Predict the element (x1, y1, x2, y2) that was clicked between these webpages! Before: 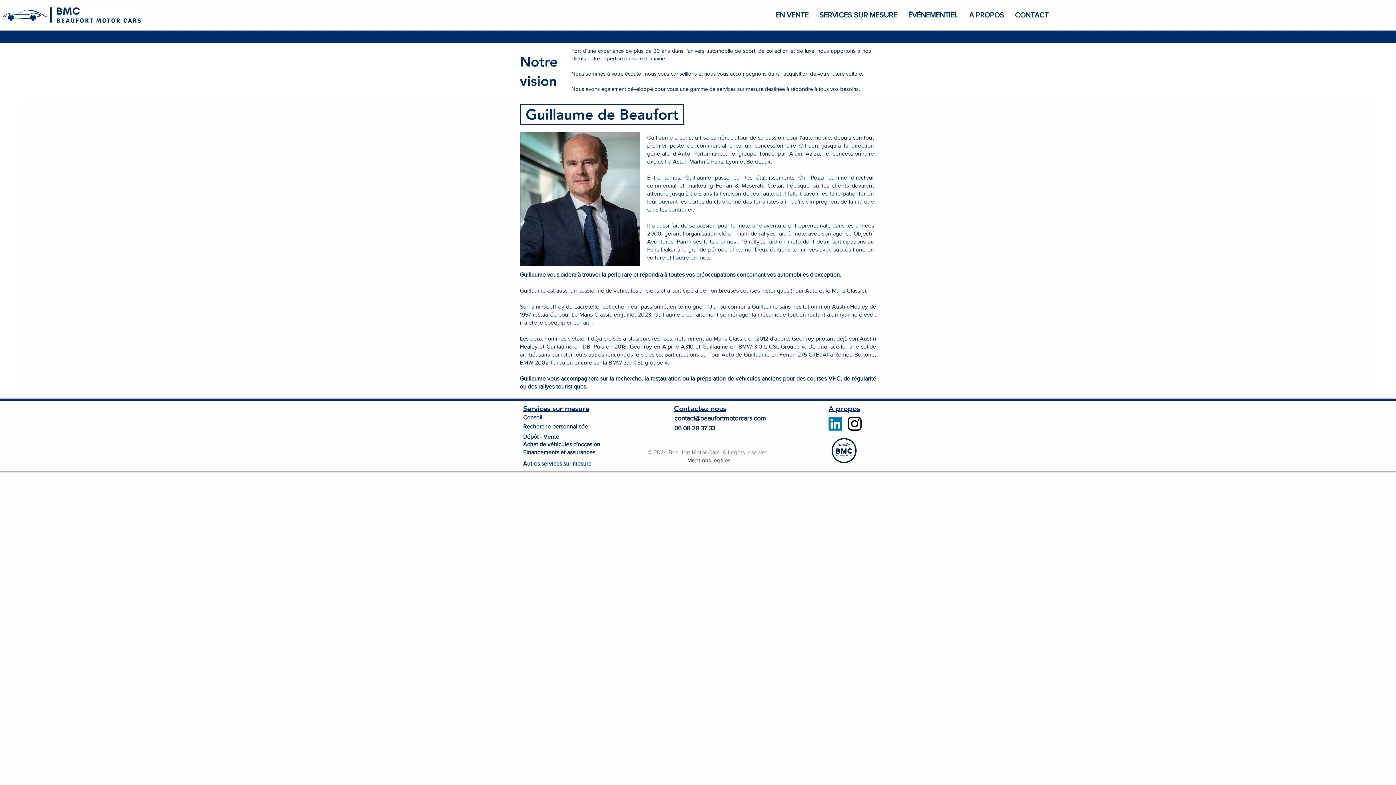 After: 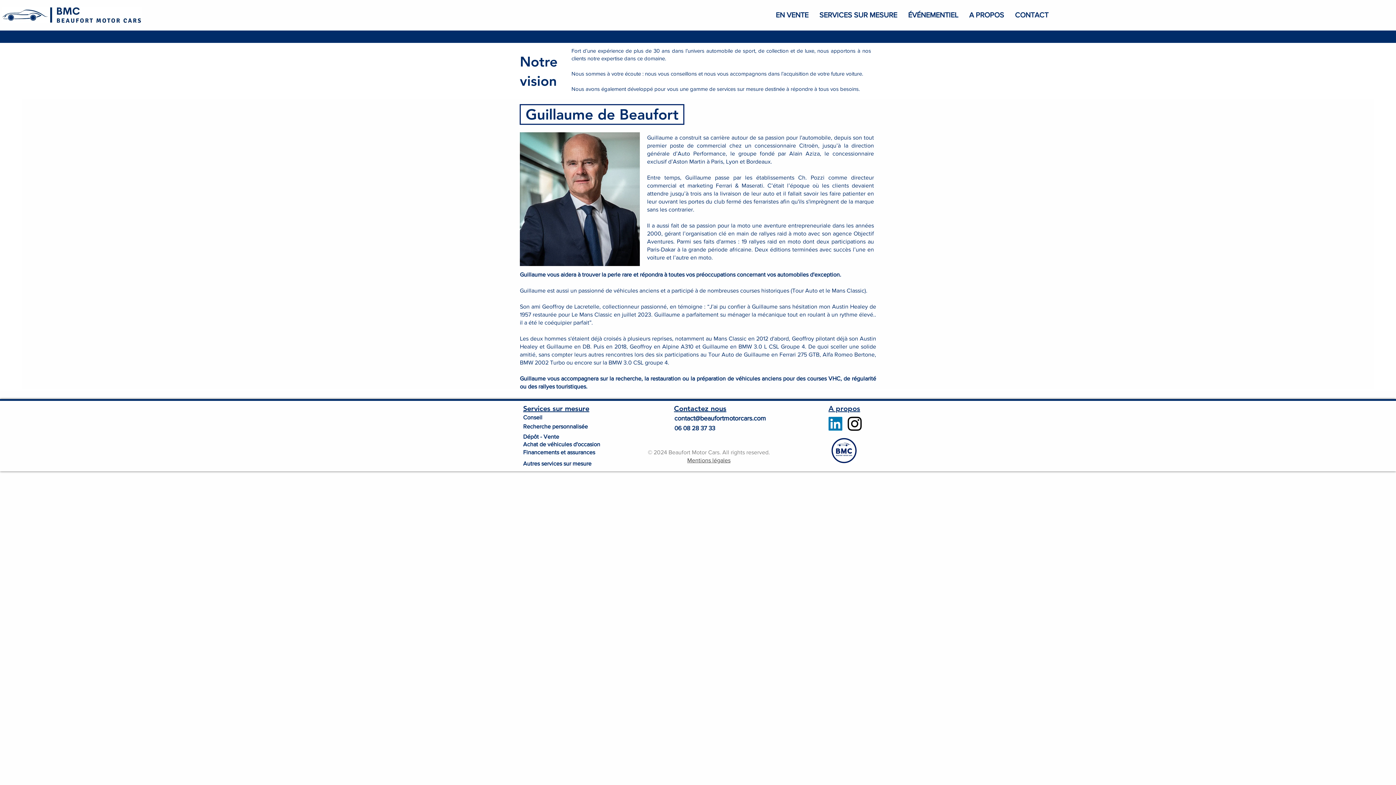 Action: bbox: (828, 417, 842, 430) label: LinkedIn